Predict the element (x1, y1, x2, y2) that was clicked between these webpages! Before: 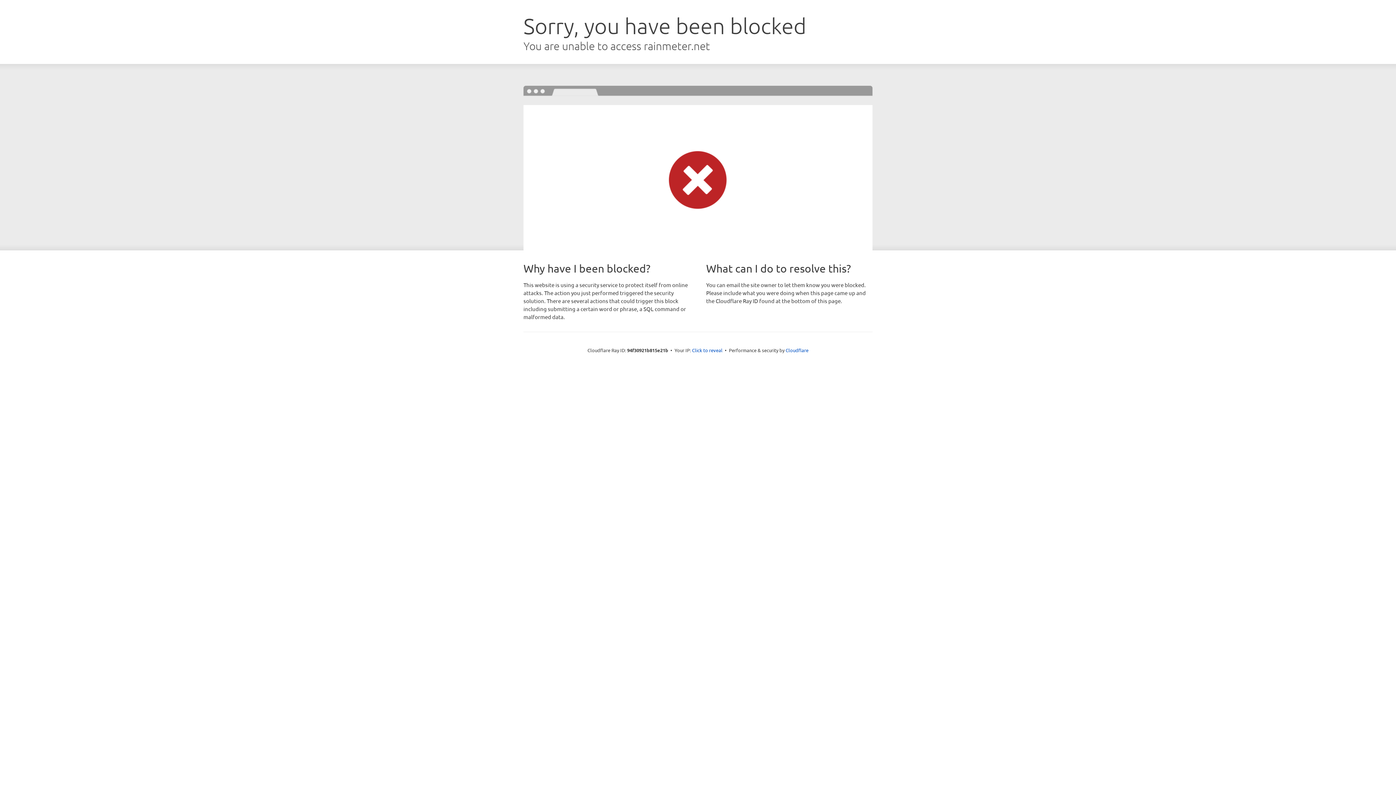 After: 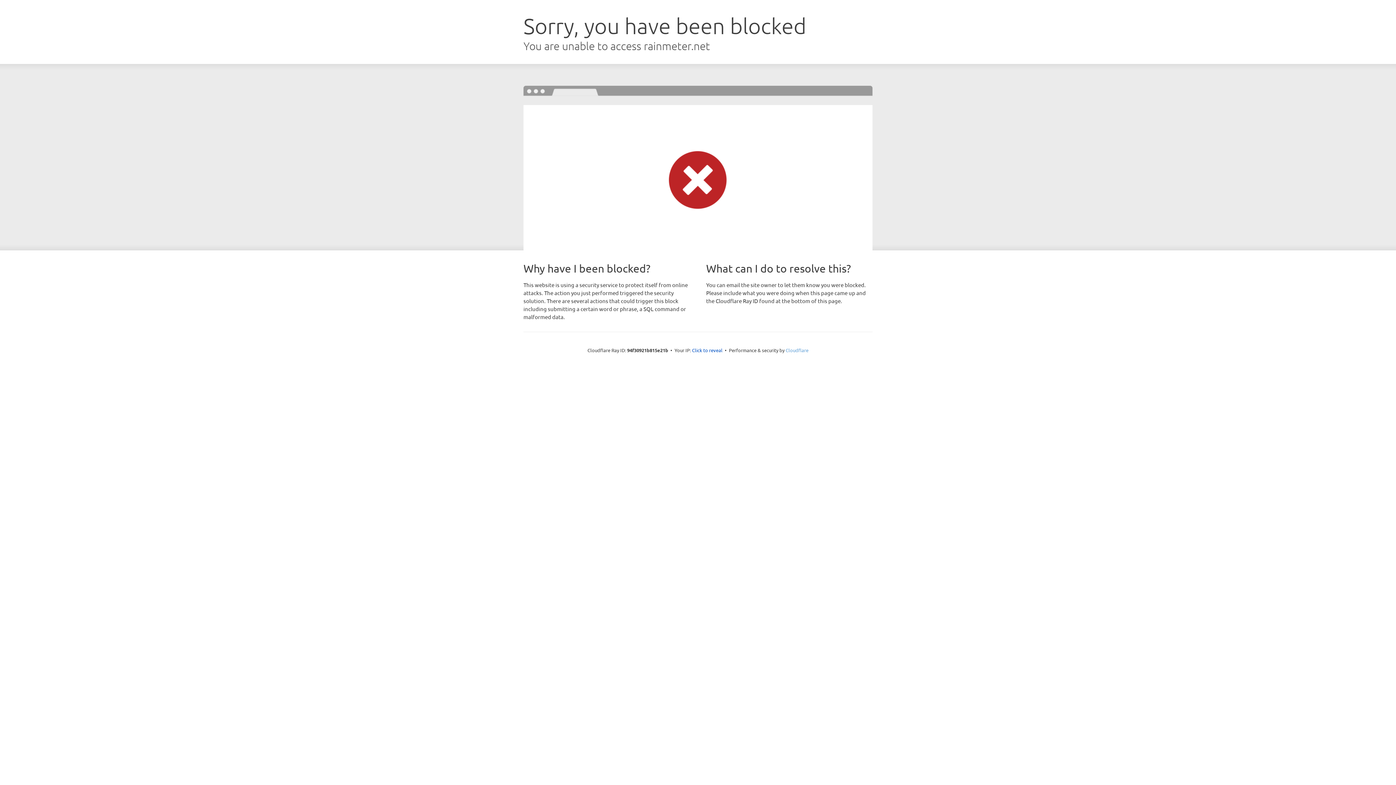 Action: bbox: (785, 347, 808, 353) label: Cloudflare